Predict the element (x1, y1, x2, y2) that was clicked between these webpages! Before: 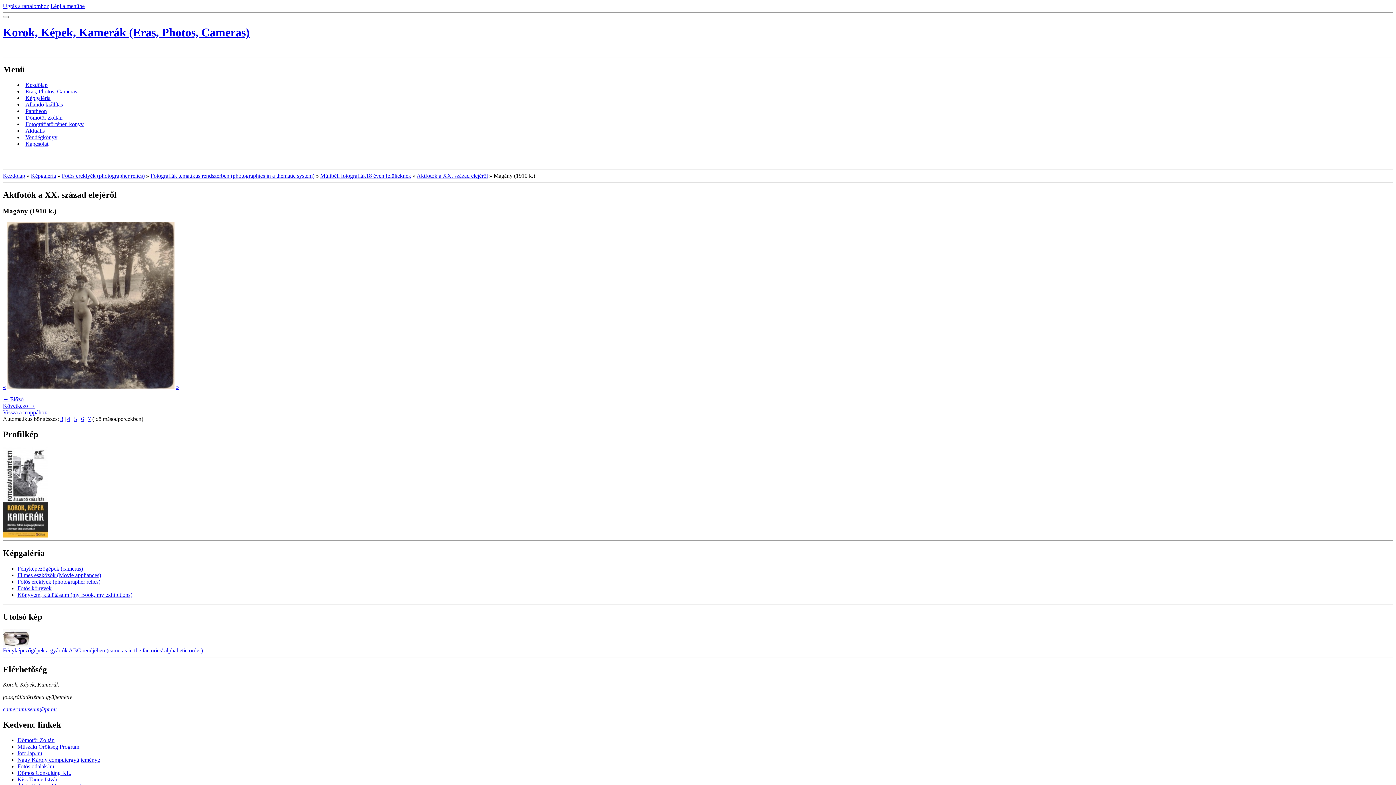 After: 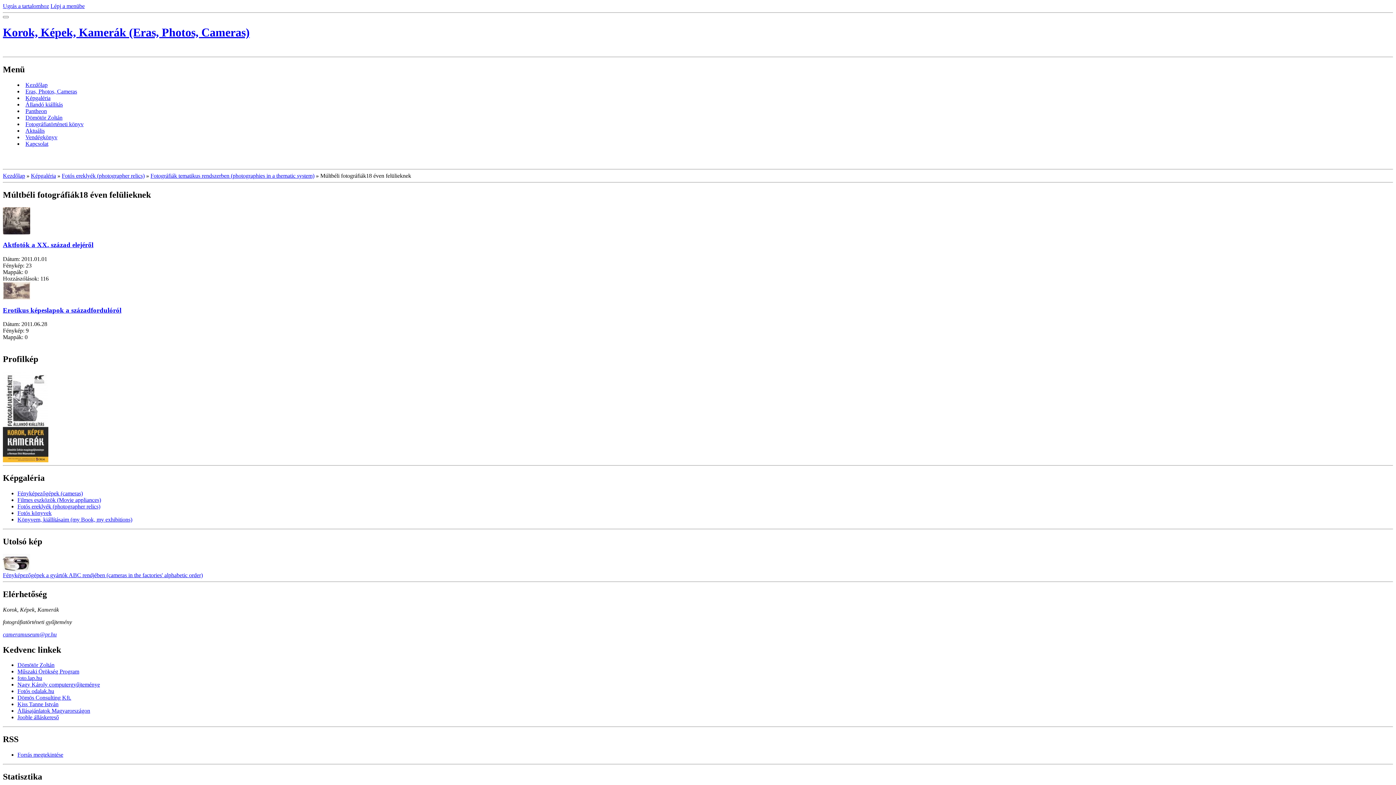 Action: bbox: (320, 172, 411, 178) label: Múltbéli fotográfiák18 éven felülieknek